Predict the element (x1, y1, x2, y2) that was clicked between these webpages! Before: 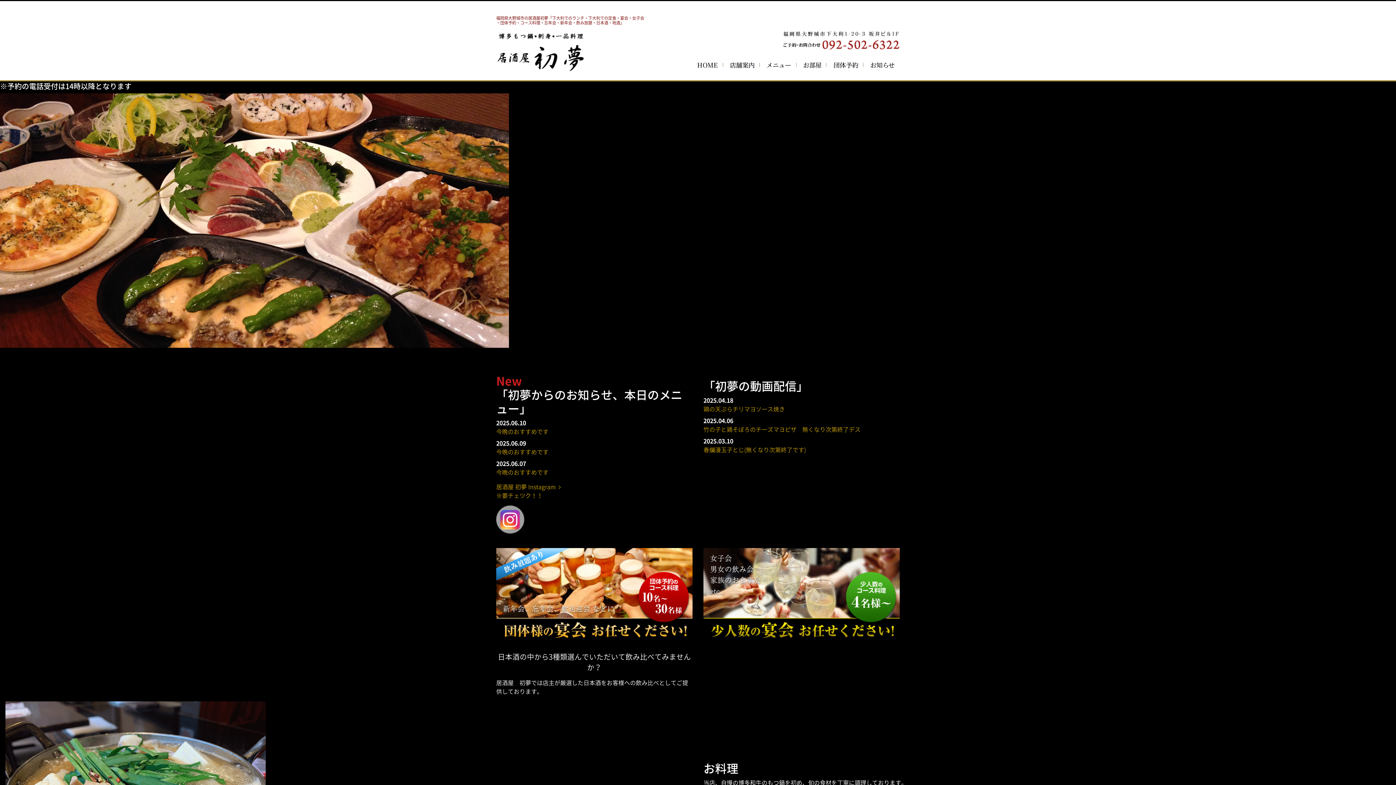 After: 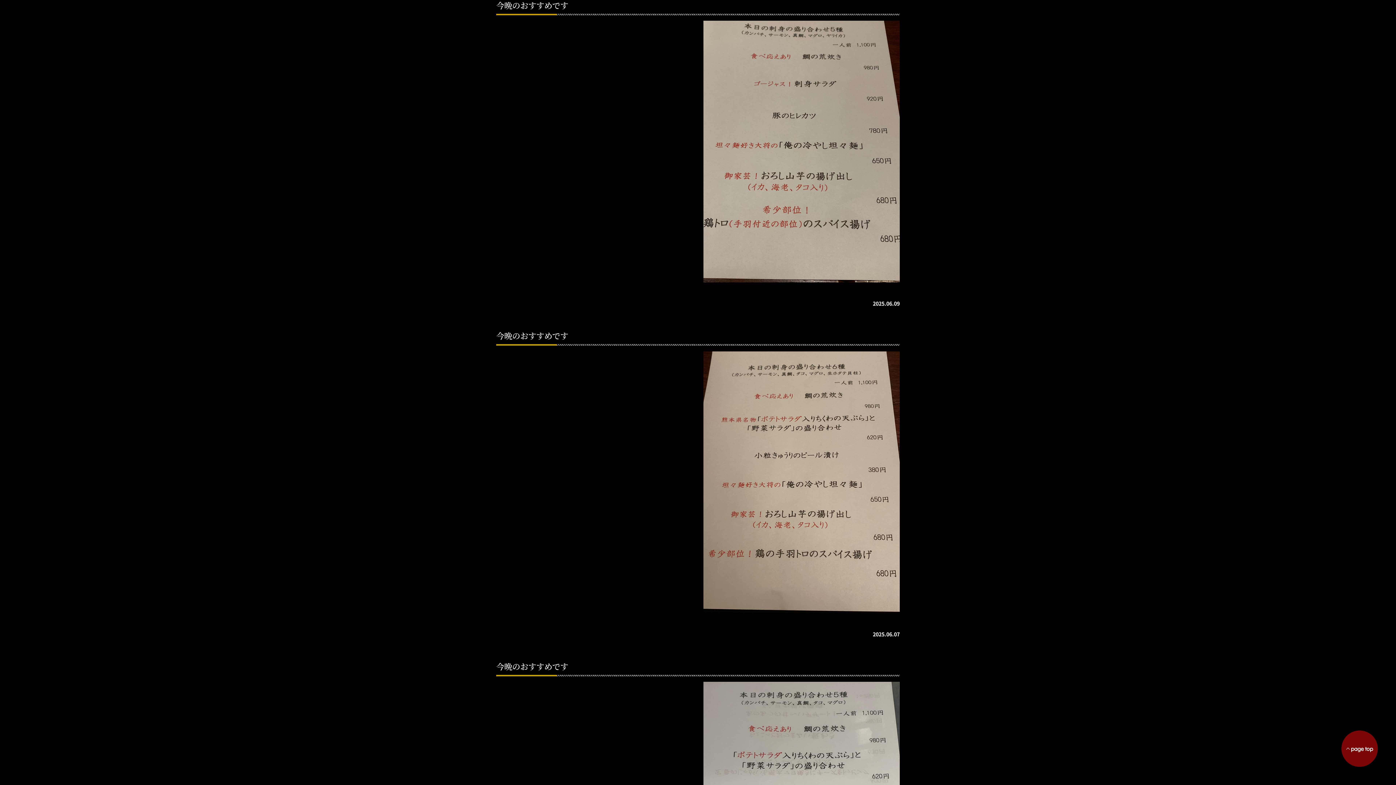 Action: bbox: (496, 447, 548, 456) label: 今晩のおすすめです